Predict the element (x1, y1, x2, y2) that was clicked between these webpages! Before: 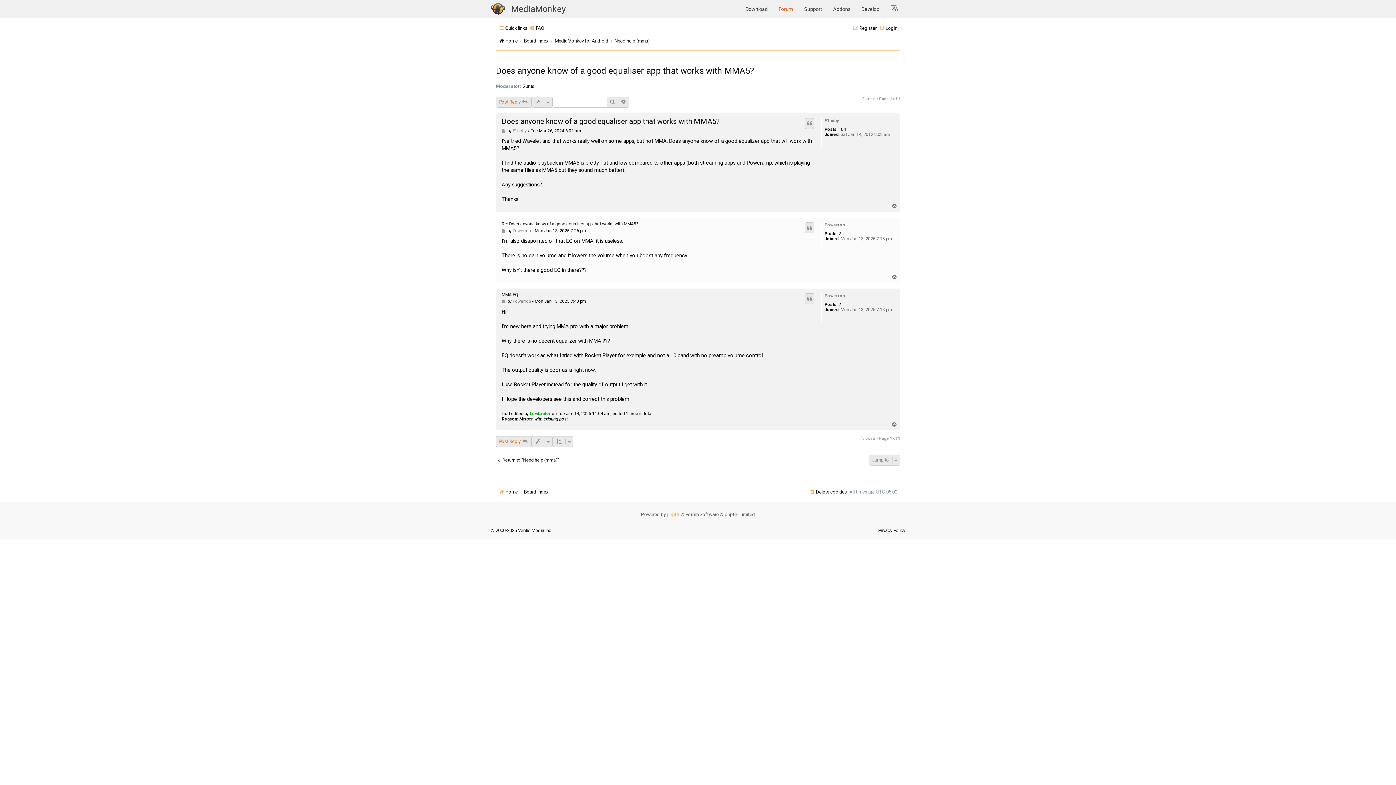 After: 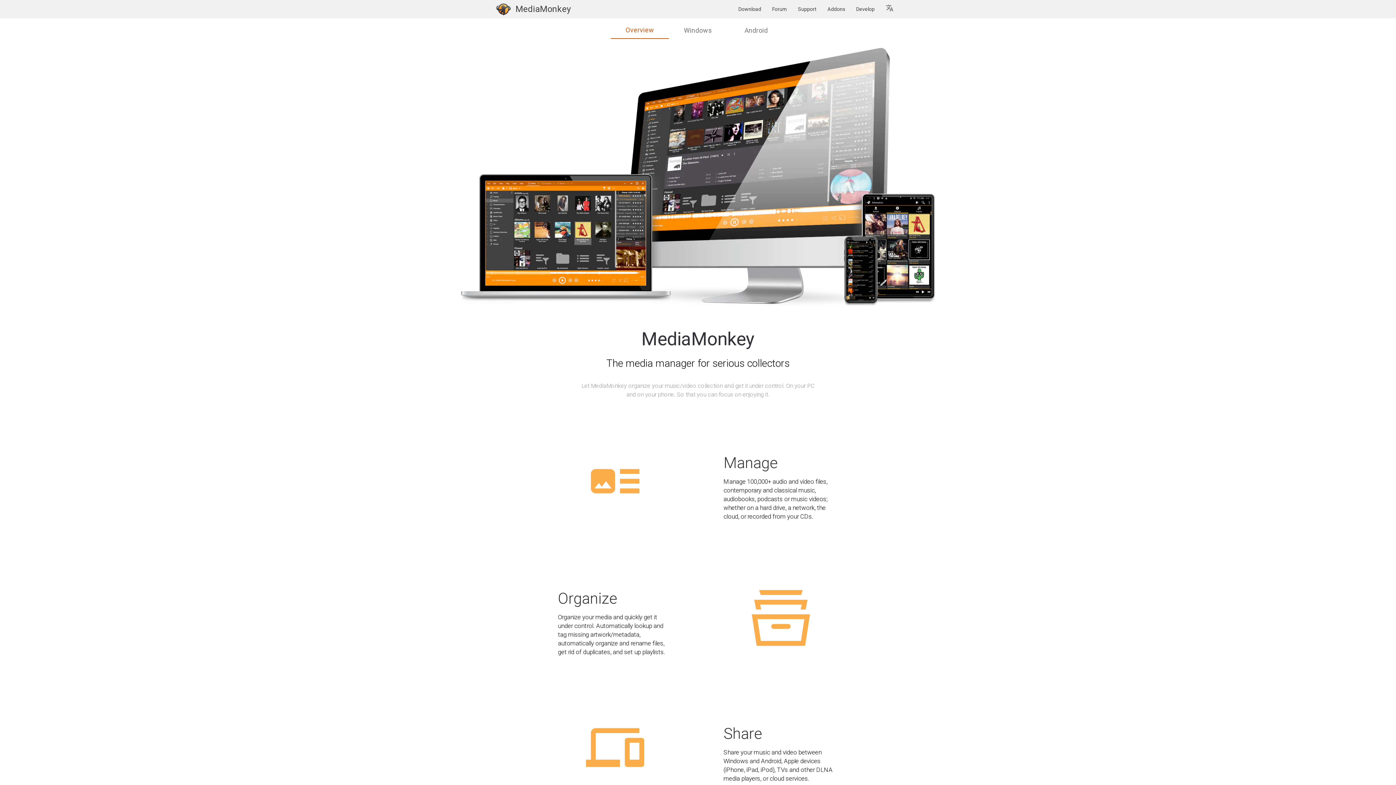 Action: bbox: (505, 1, 571, 16) label: MediaMonkey